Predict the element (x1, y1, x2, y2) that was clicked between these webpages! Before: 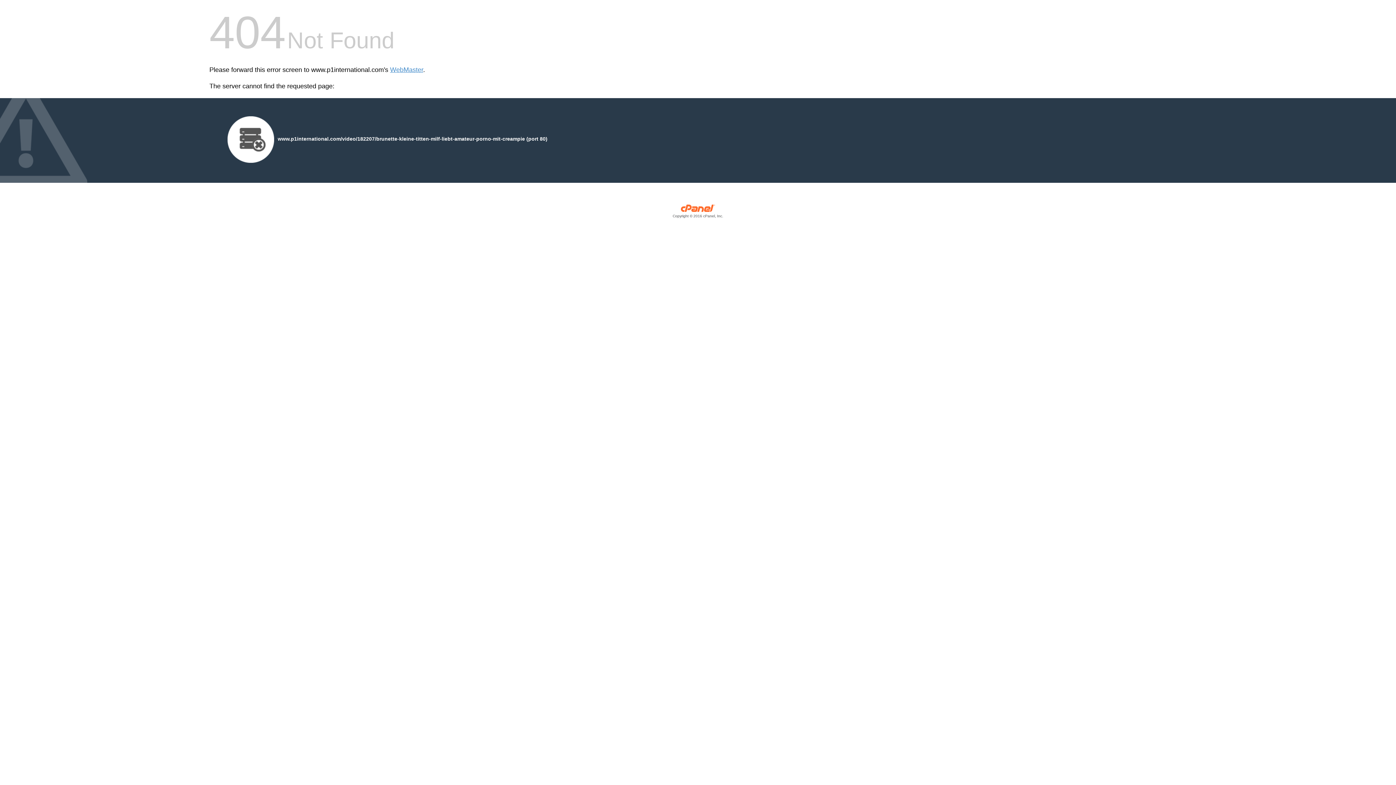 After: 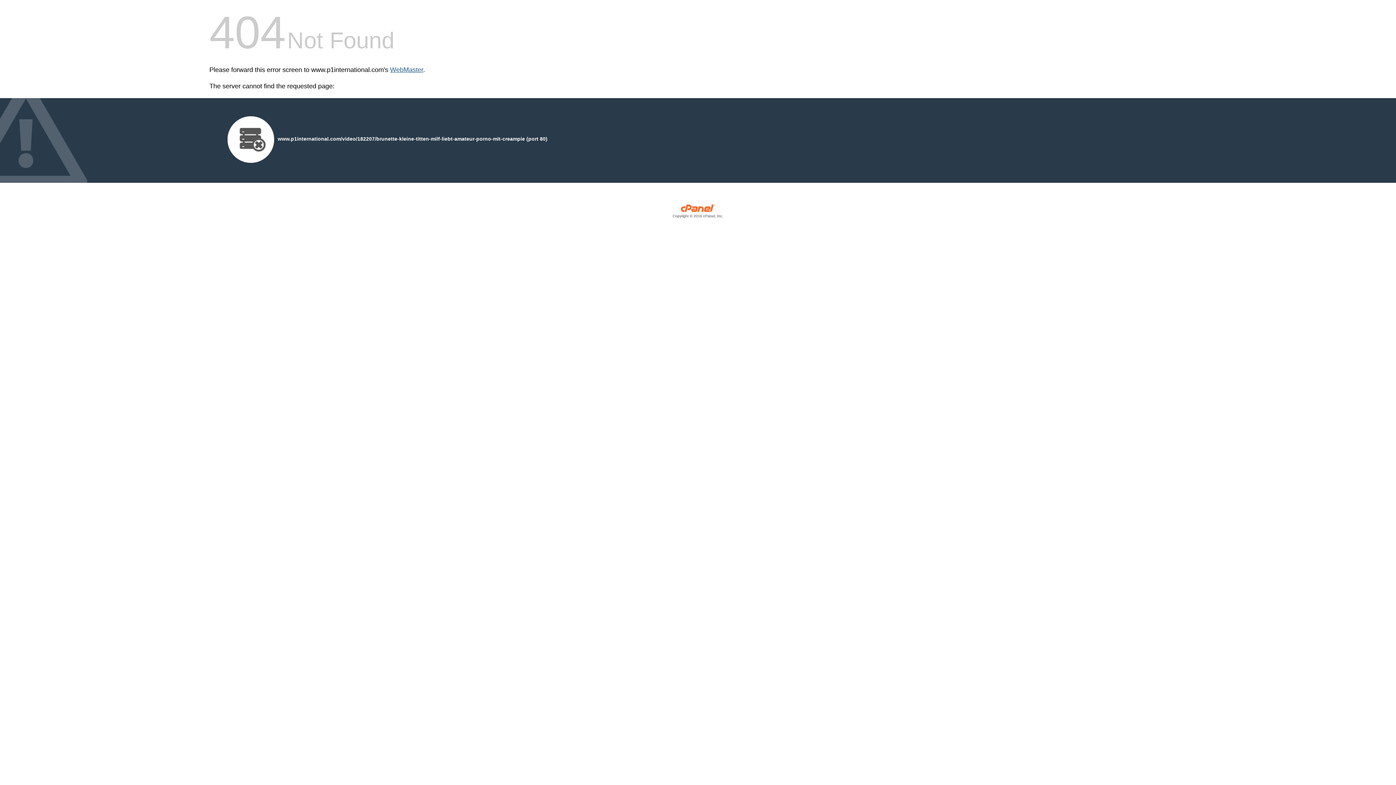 Action: bbox: (390, 66, 423, 73) label: WebMaster